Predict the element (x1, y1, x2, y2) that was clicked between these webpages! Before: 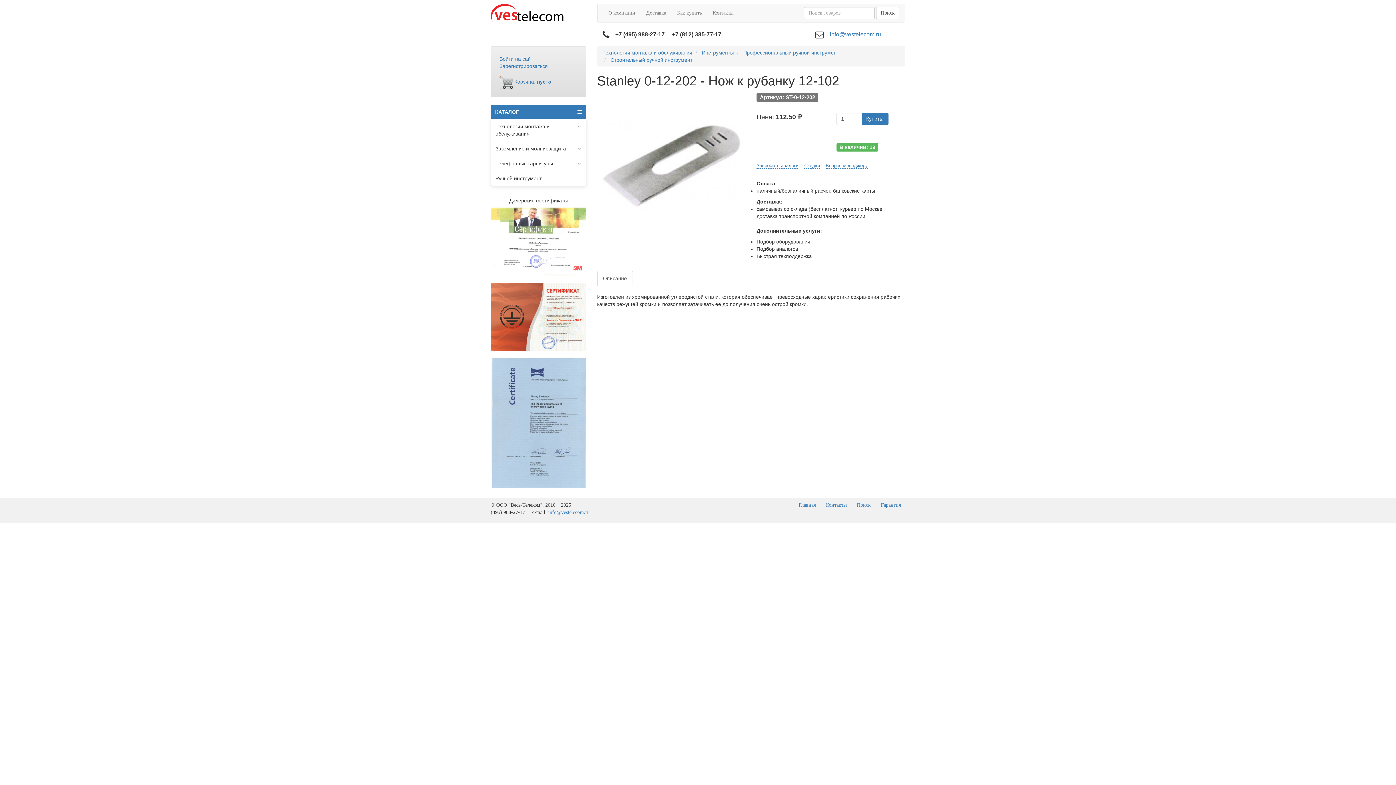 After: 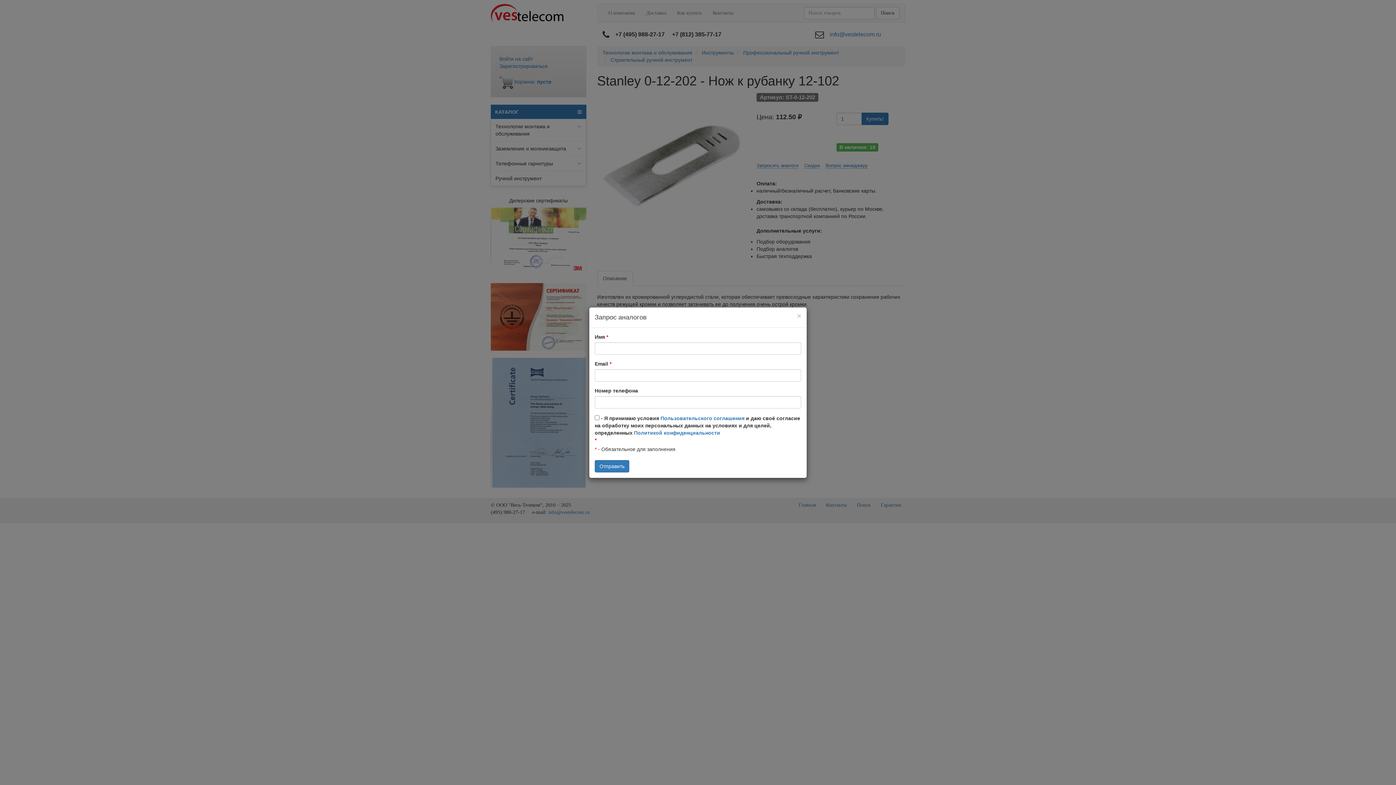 Action: bbox: (756, 162, 798, 168) label: Запросить аналоги